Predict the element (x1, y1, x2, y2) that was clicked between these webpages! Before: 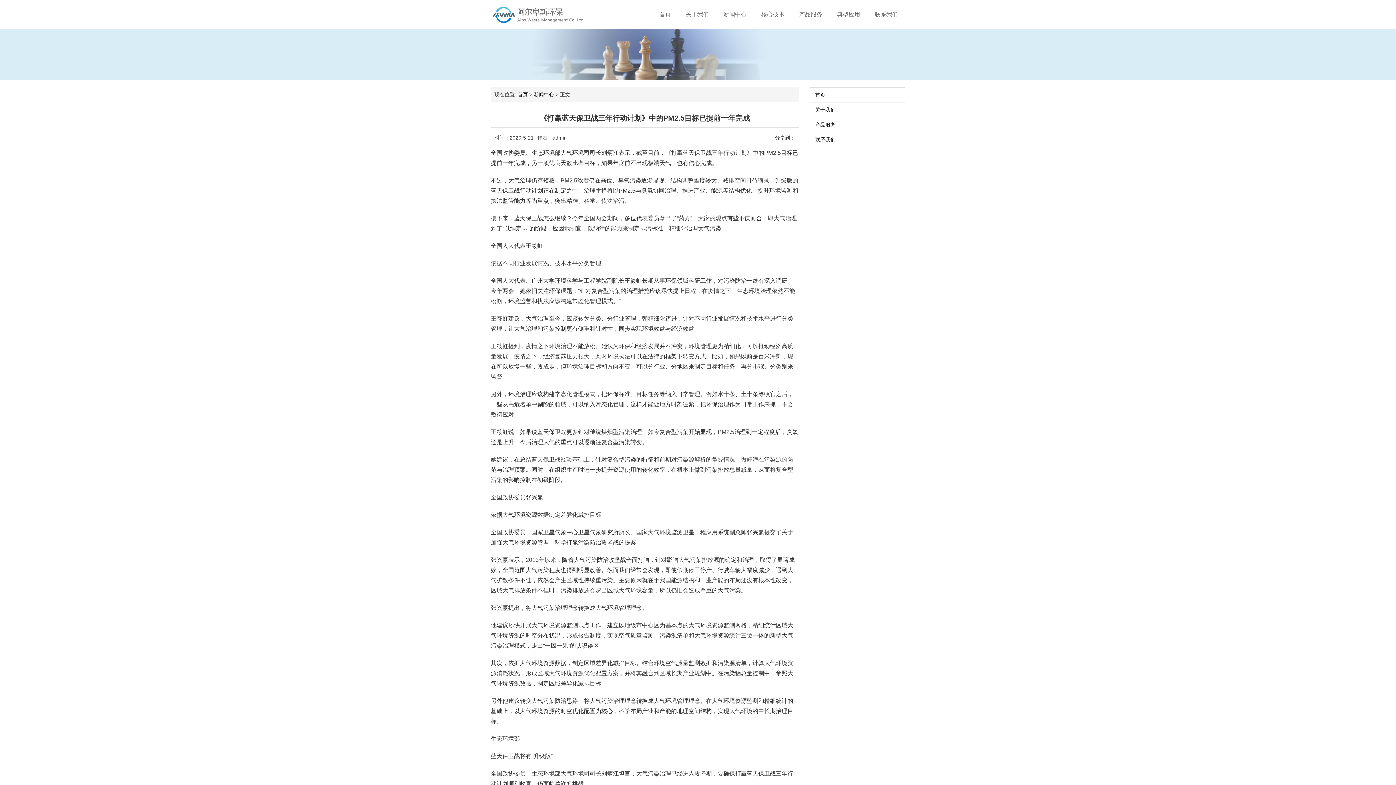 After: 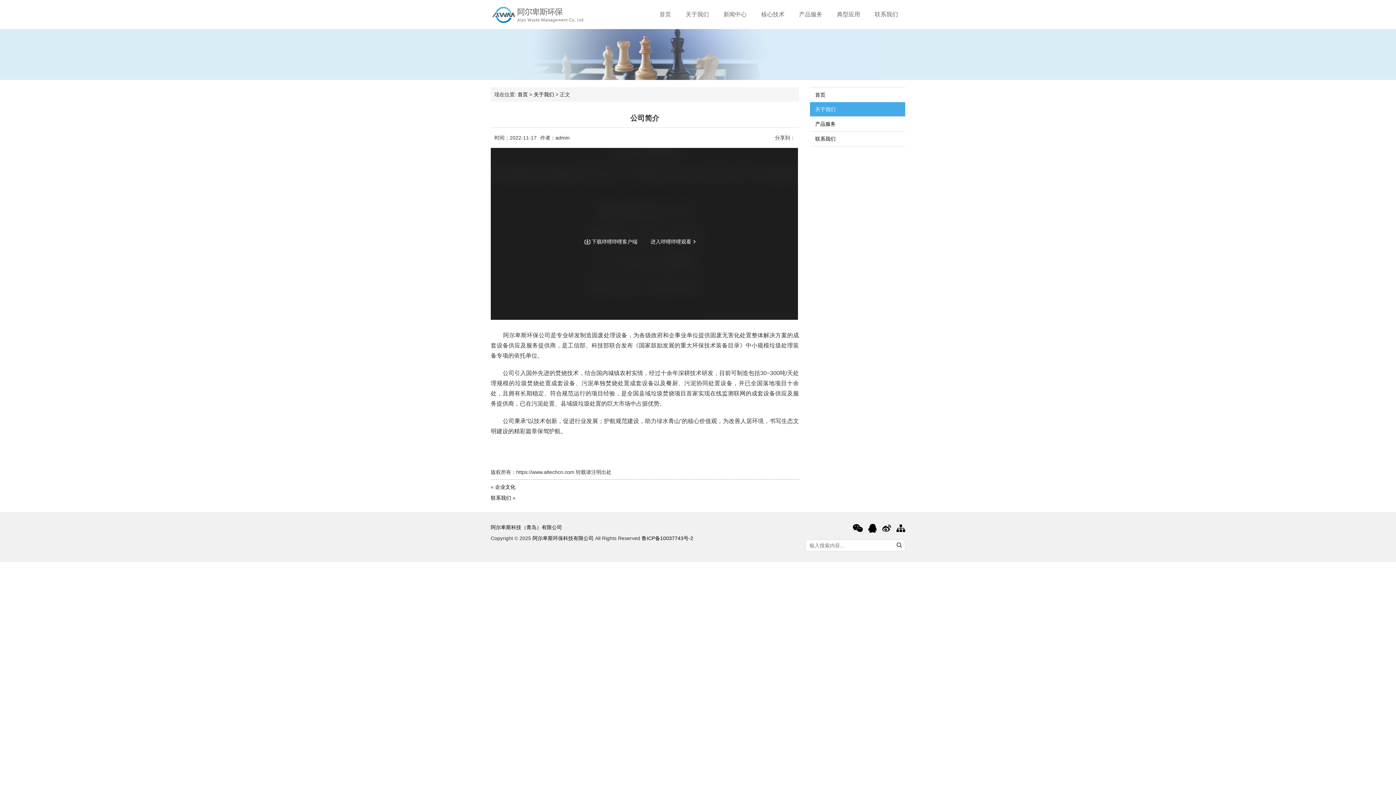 Action: bbox: (810, 102, 905, 117) label: 关于我们